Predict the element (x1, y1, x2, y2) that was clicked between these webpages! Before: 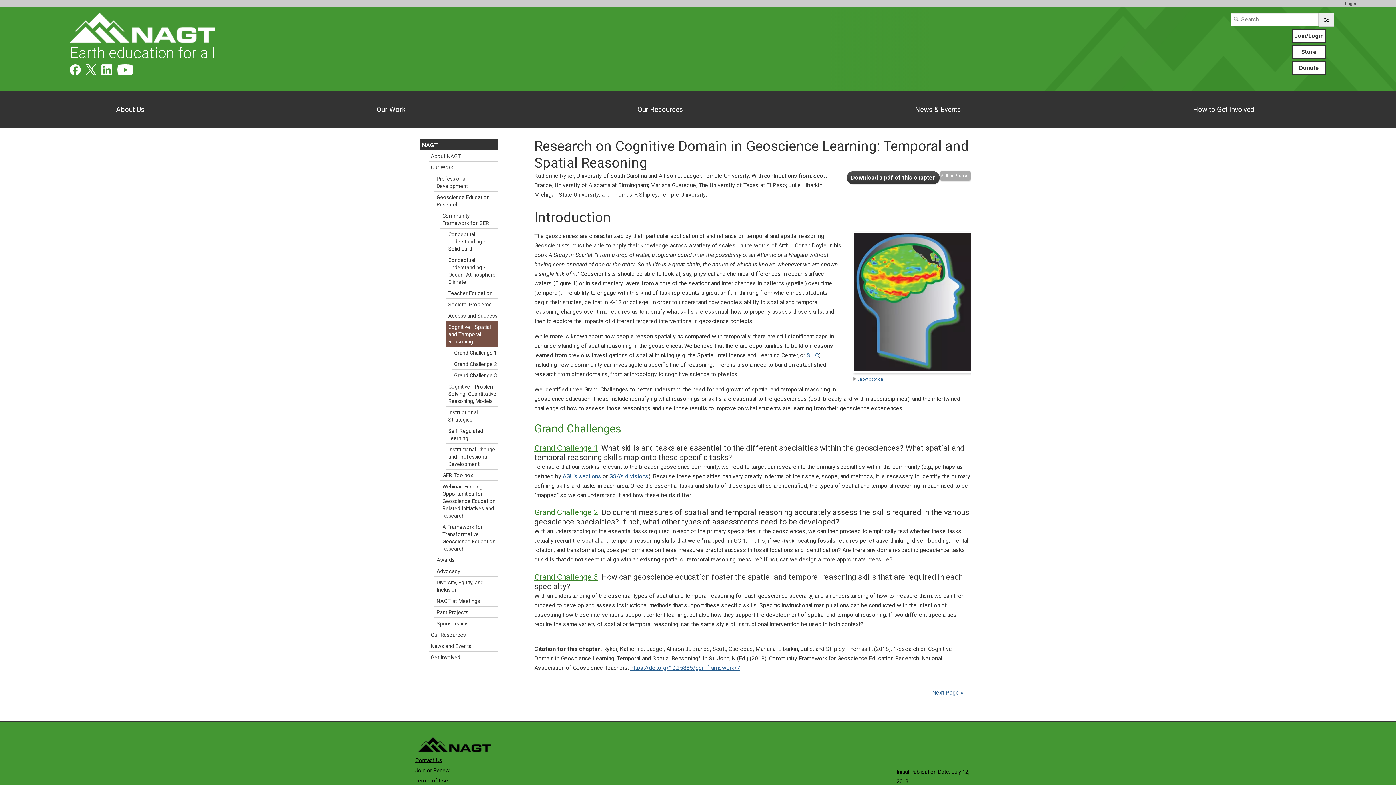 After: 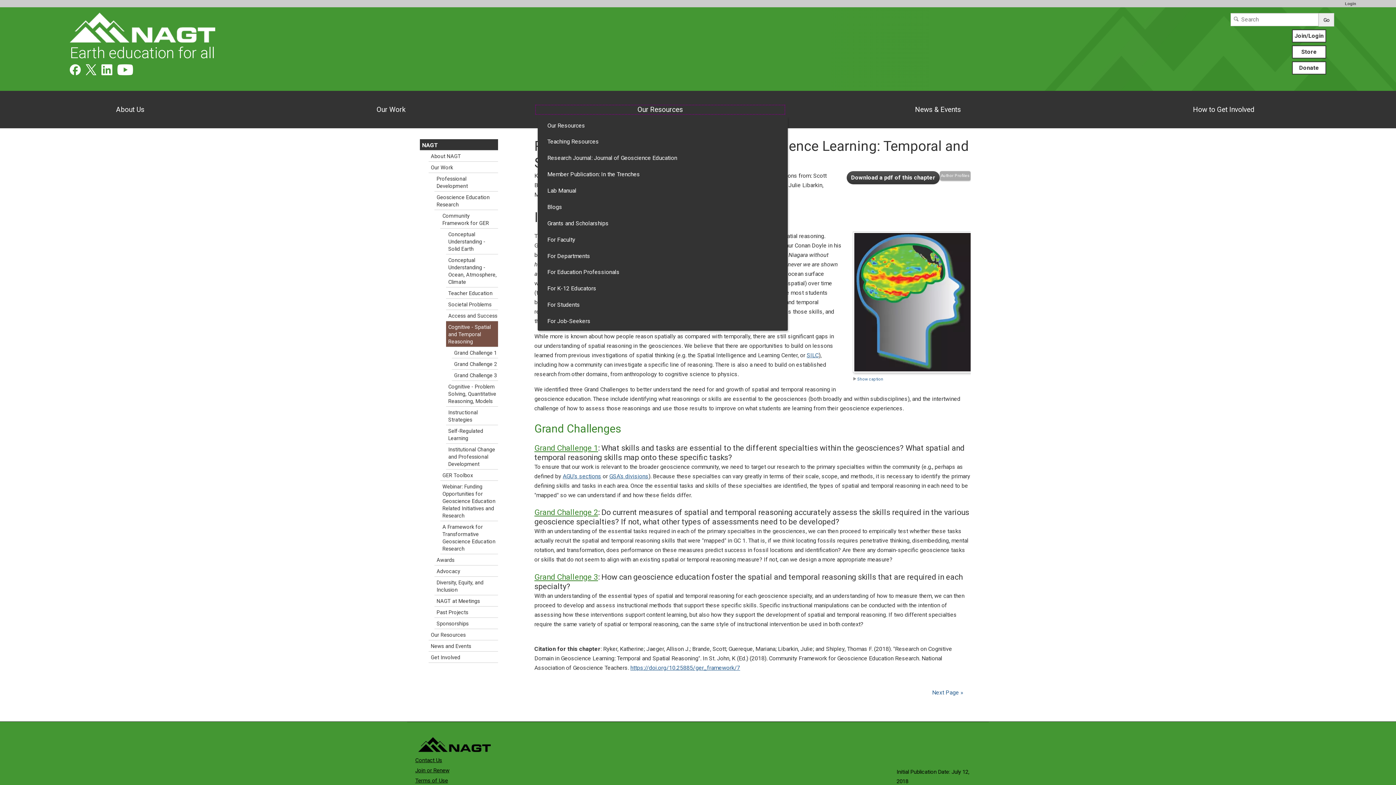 Action: bbox: (535, 104, 785, 114) label: Our Resources